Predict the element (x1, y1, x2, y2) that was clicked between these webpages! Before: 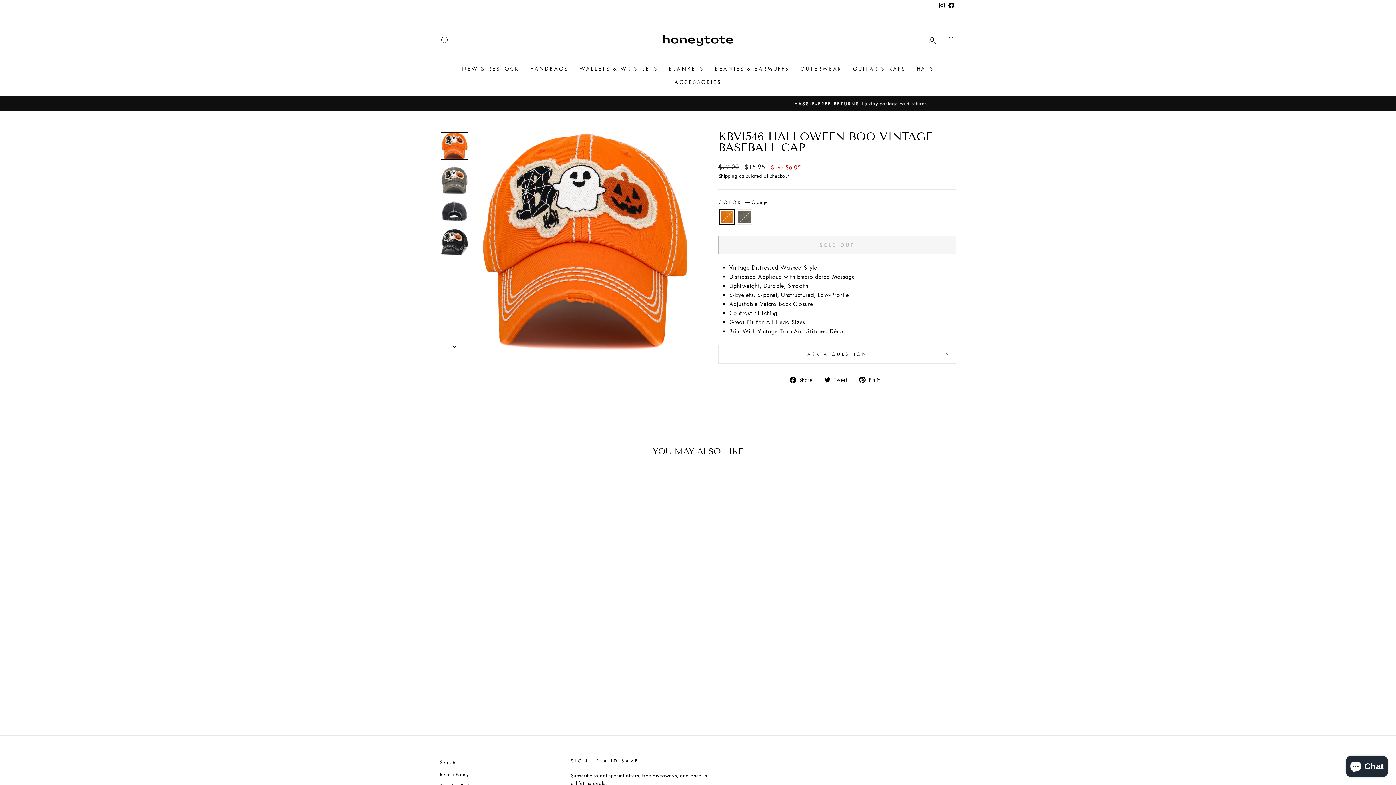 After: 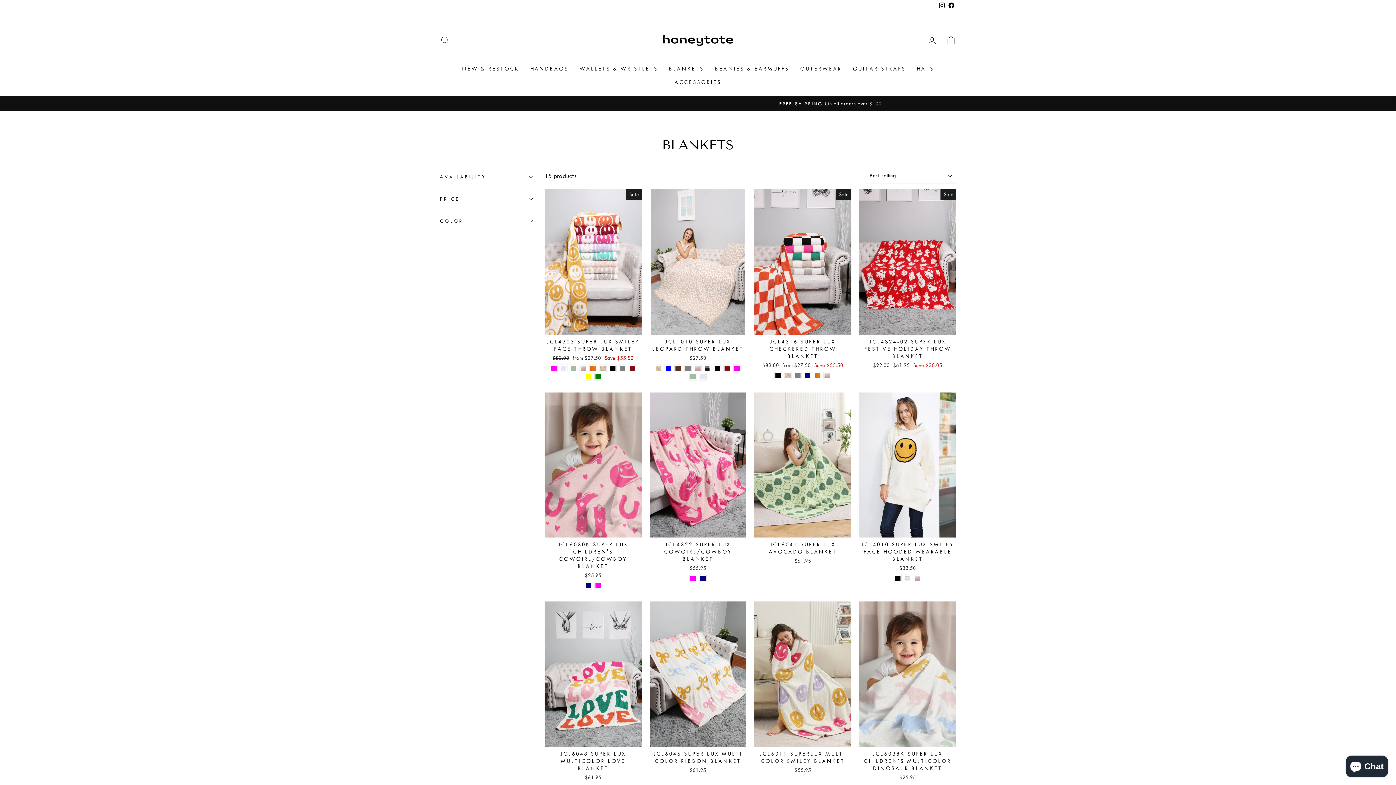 Action: label: BLANKETS bbox: (663, 62, 709, 75)